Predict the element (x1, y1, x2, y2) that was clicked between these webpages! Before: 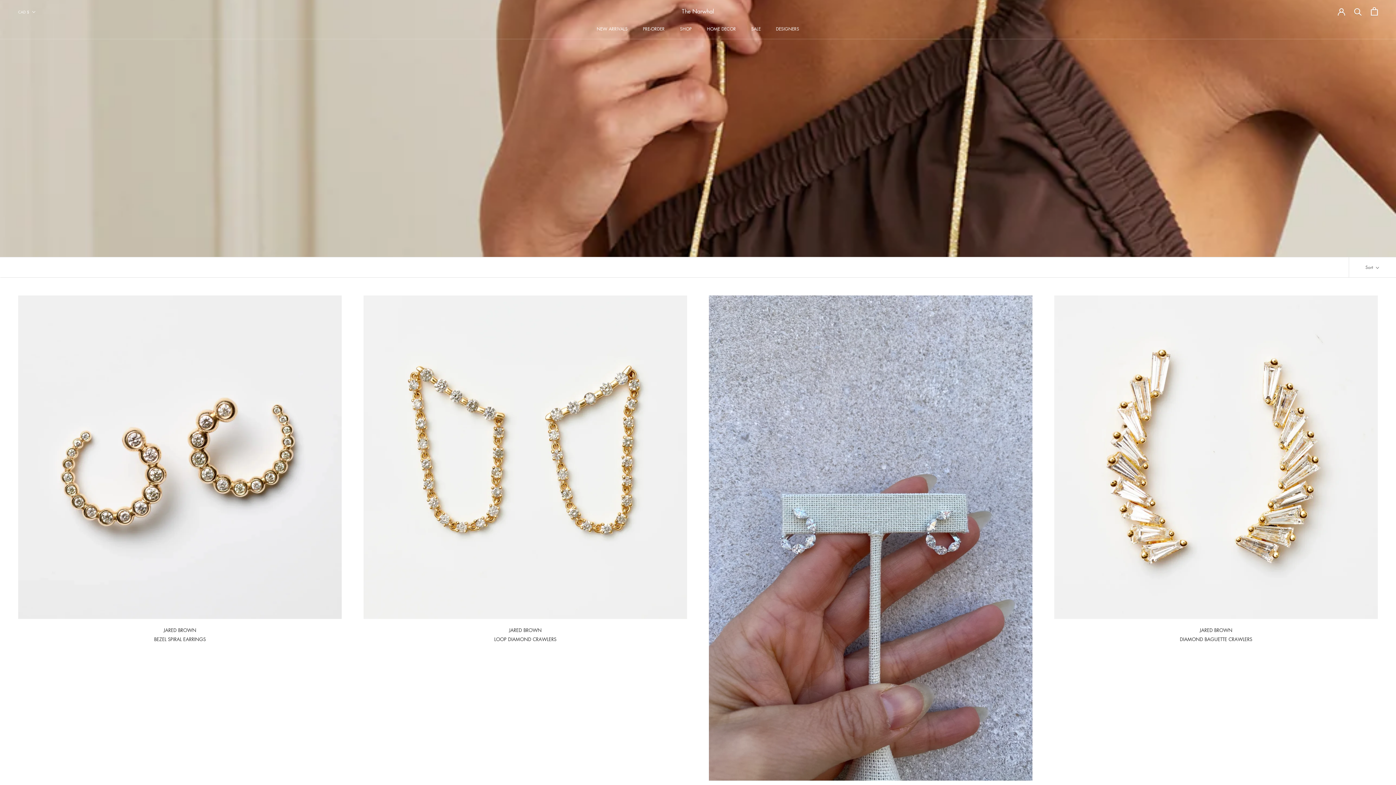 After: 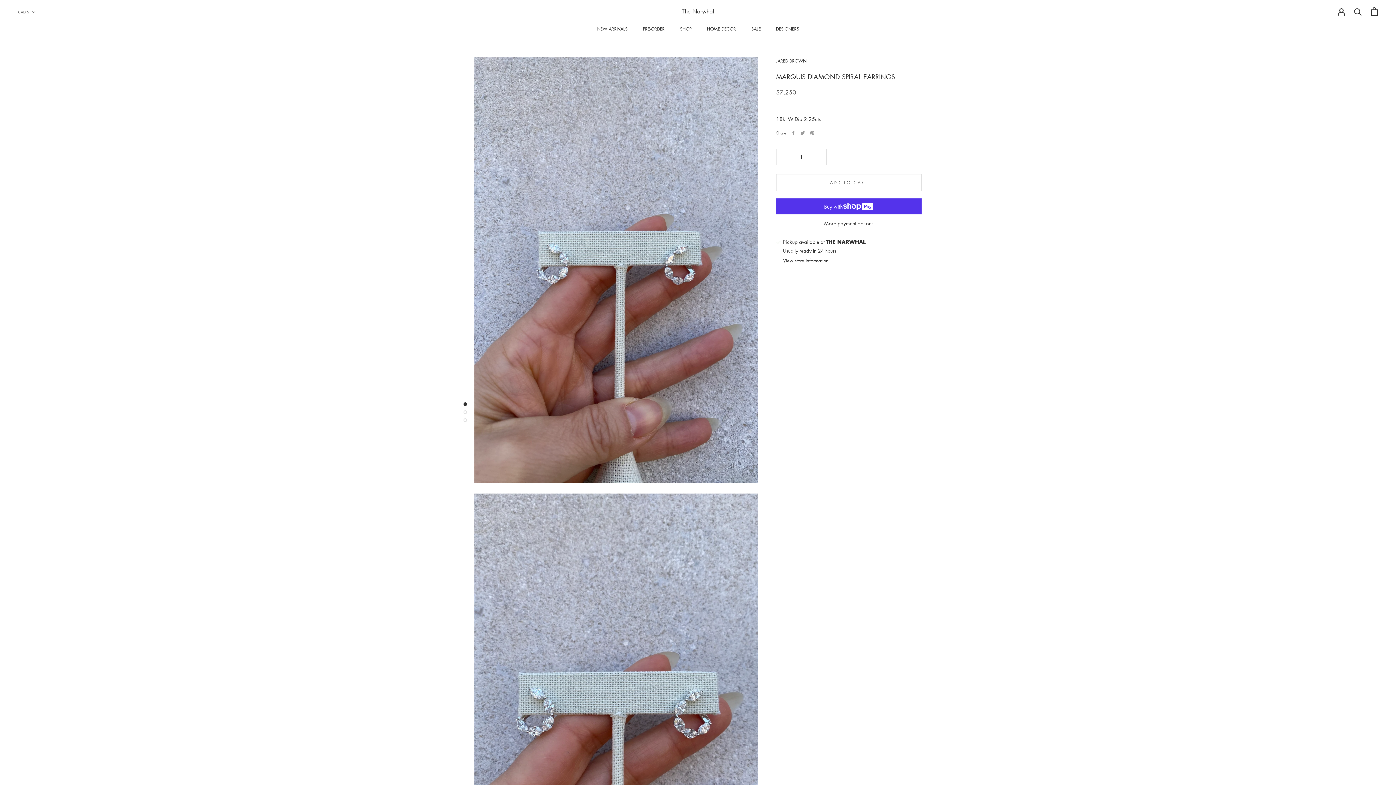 Action: bbox: (709, 295, 1032, 781)